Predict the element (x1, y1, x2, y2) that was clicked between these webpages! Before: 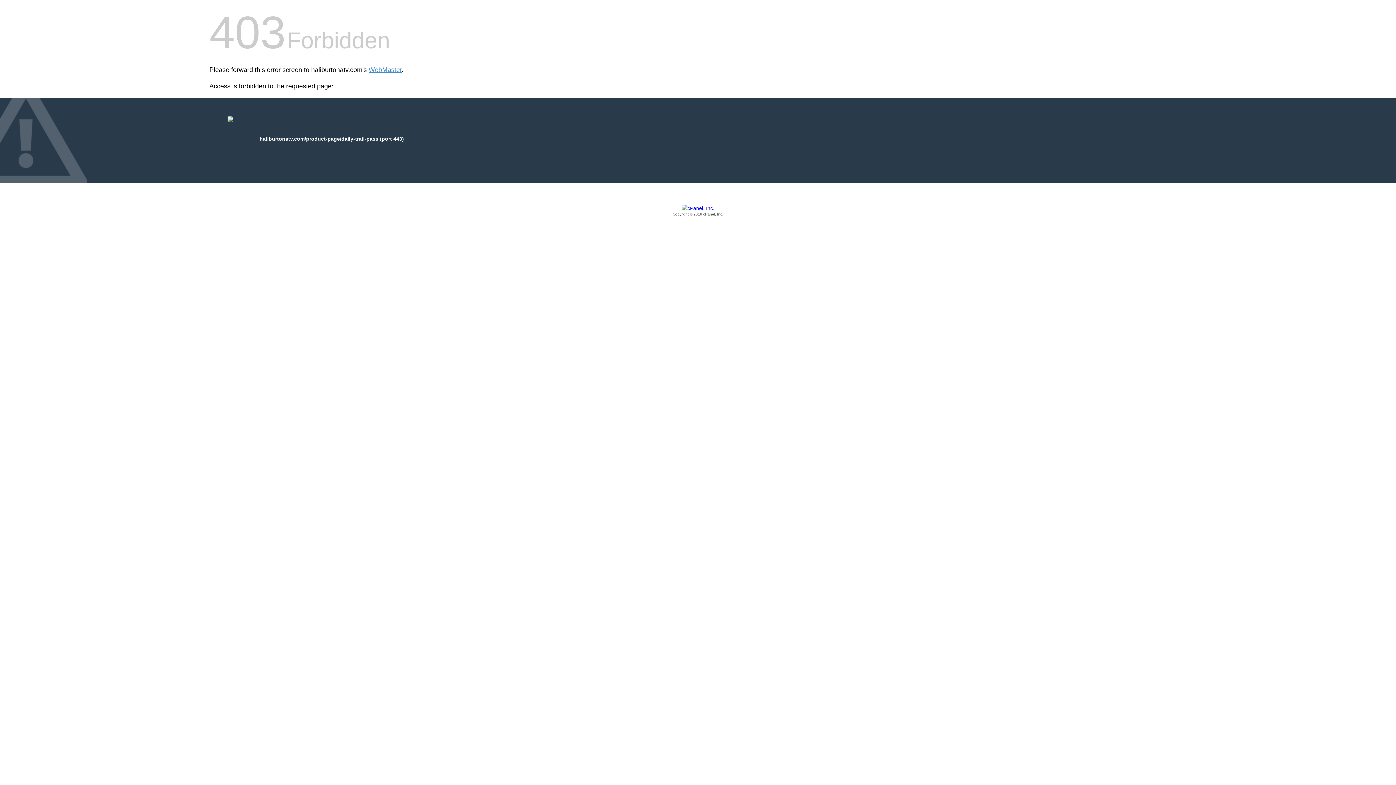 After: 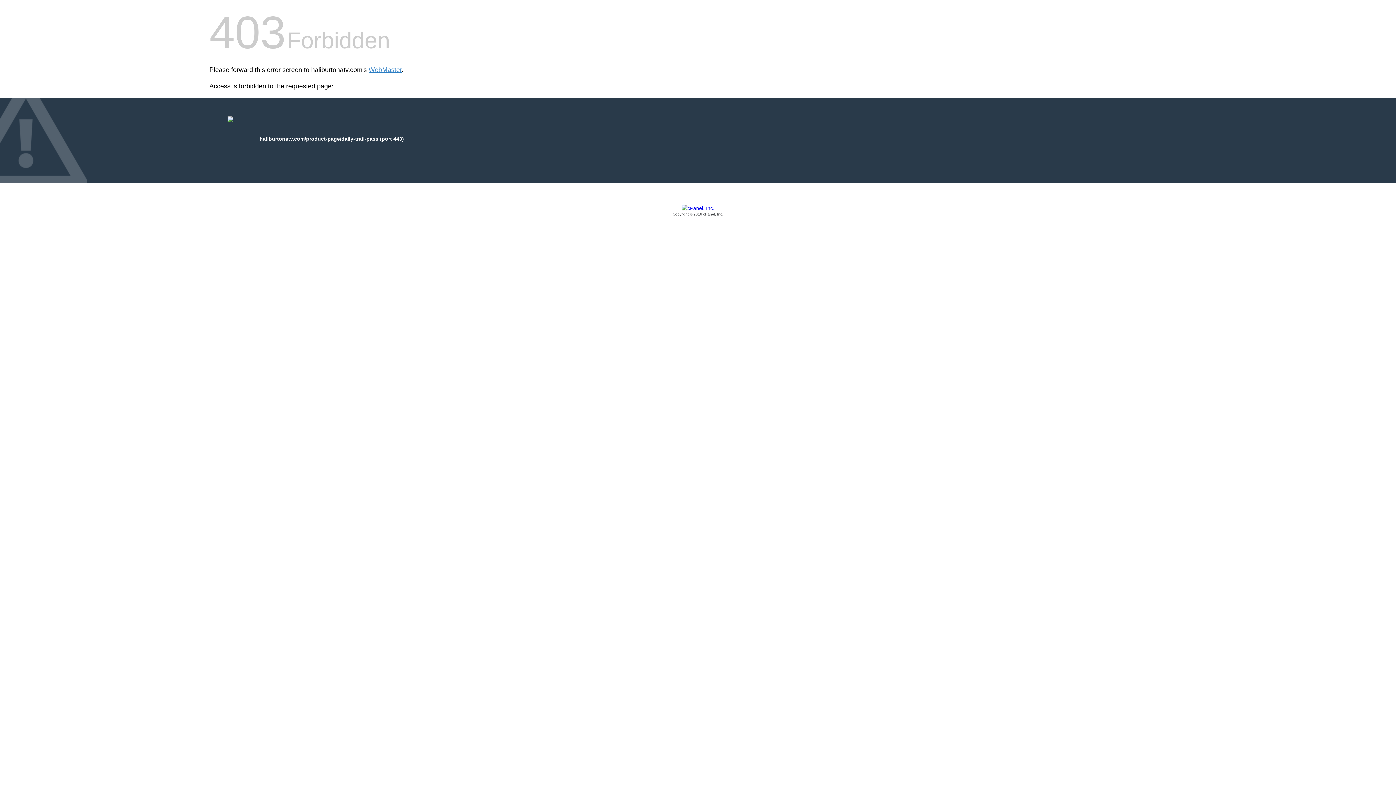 Action: label: Copyright © 2016 cPanel, Inc. bbox: (209, 205, 1186, 217)